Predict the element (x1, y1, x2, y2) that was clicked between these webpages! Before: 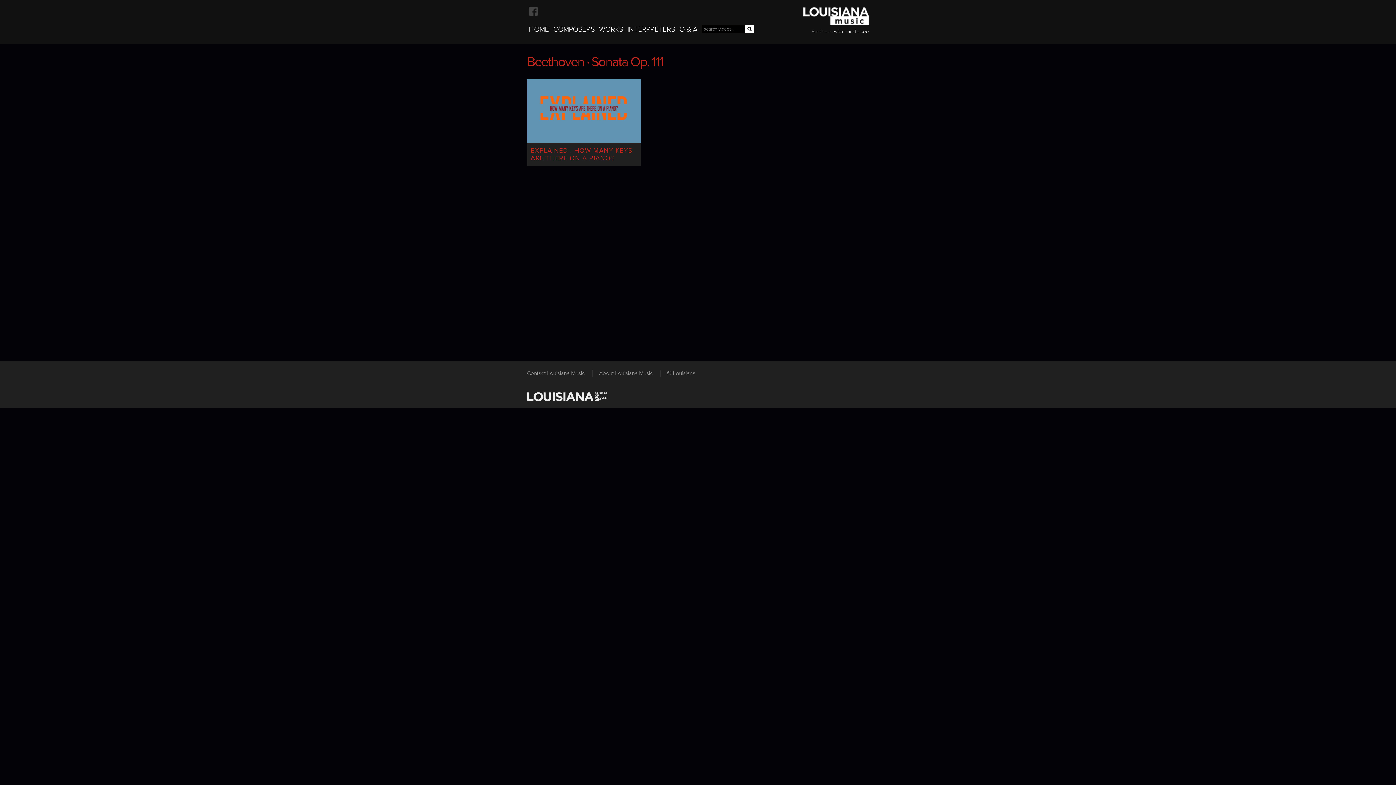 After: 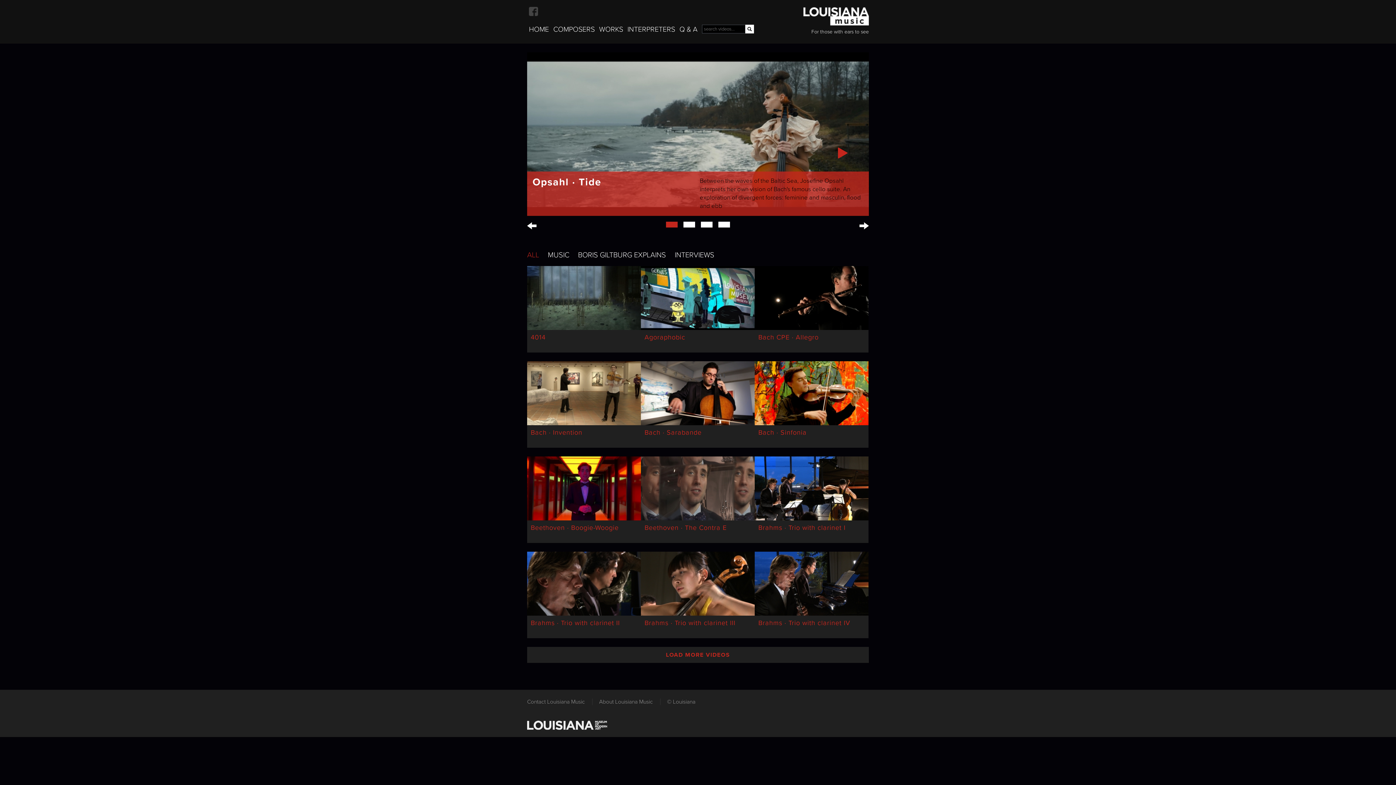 Action: bbox: (803, 7, 869, 25) label: ​